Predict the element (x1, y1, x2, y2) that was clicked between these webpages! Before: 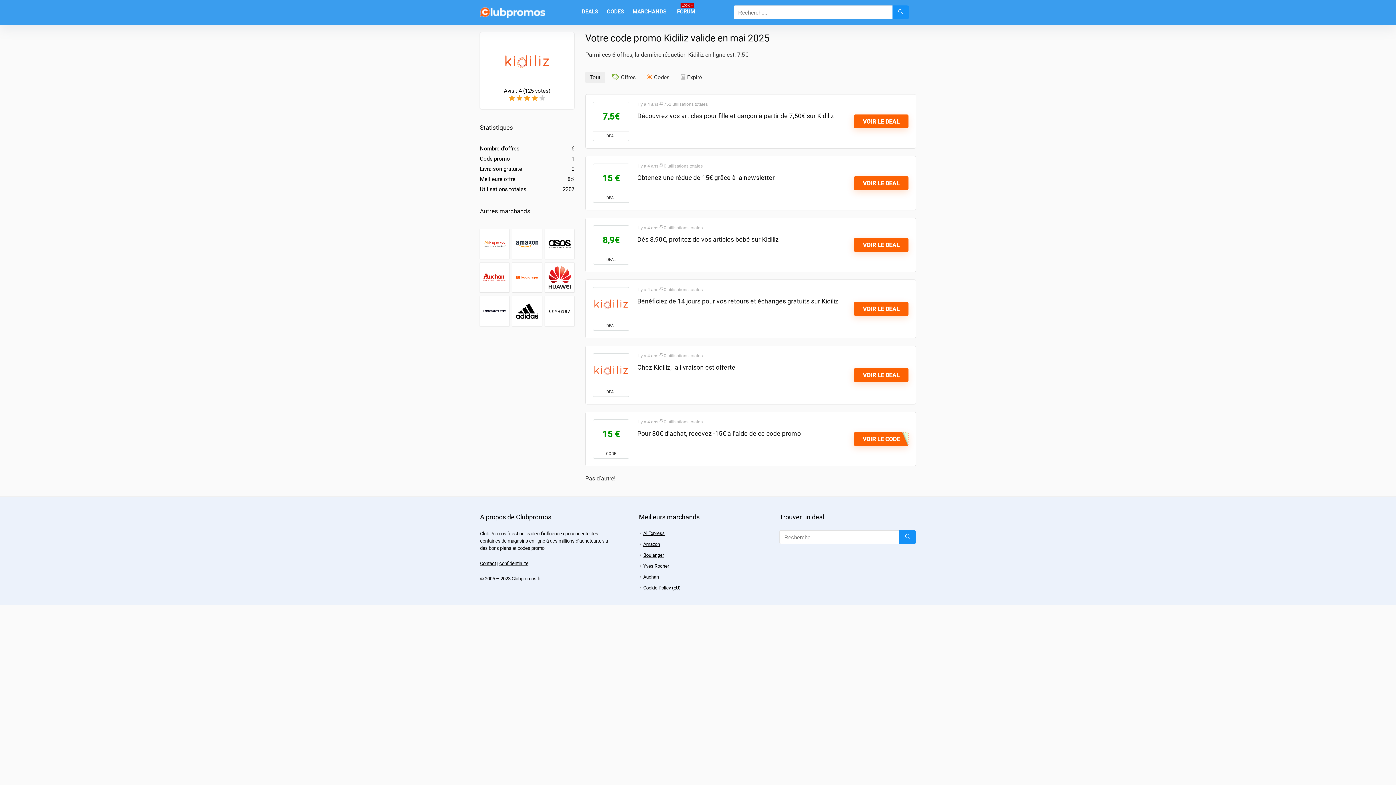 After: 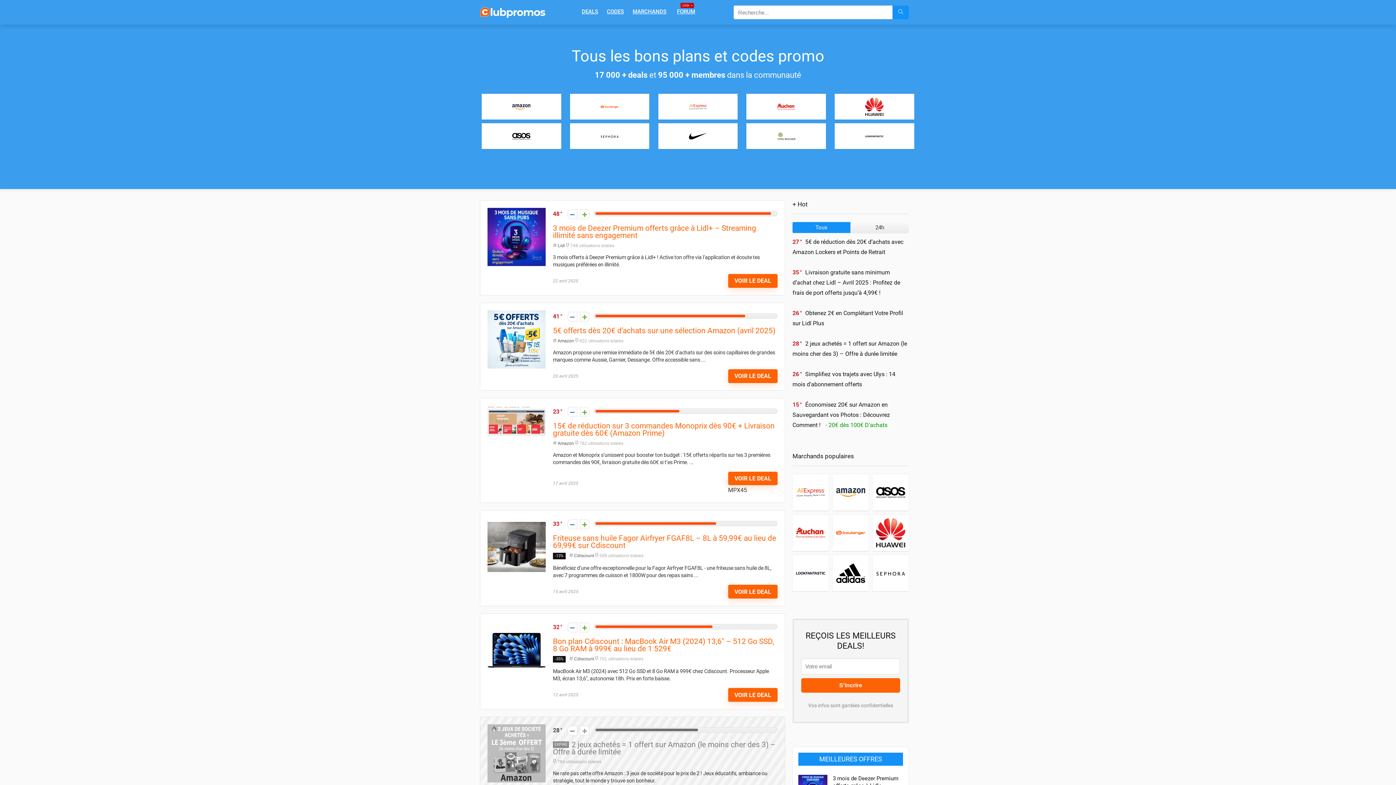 Action: bbox: (480, 3, 545, 10)